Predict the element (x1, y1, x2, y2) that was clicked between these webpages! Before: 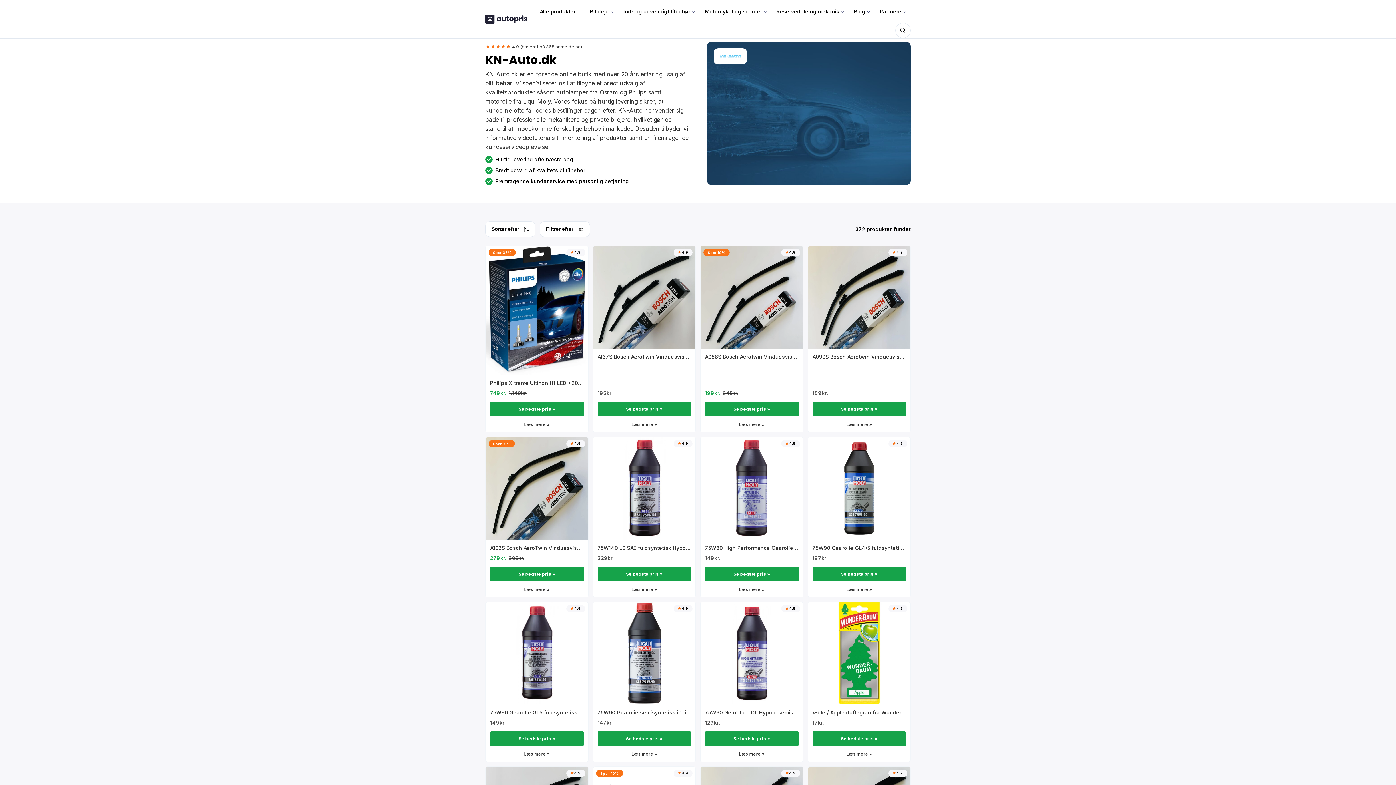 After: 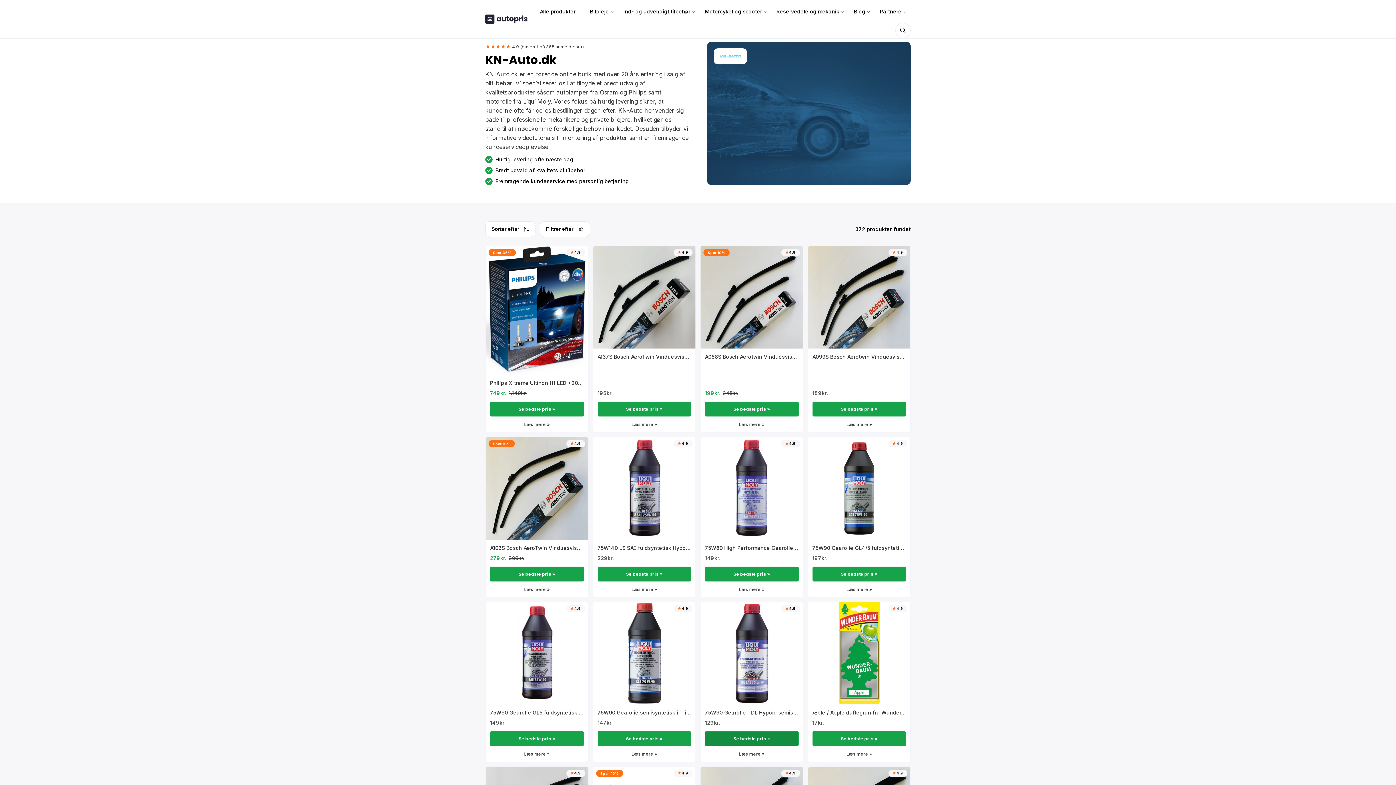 Action: label: Se bedste pris » bbox: (705, 731, 798, 746)